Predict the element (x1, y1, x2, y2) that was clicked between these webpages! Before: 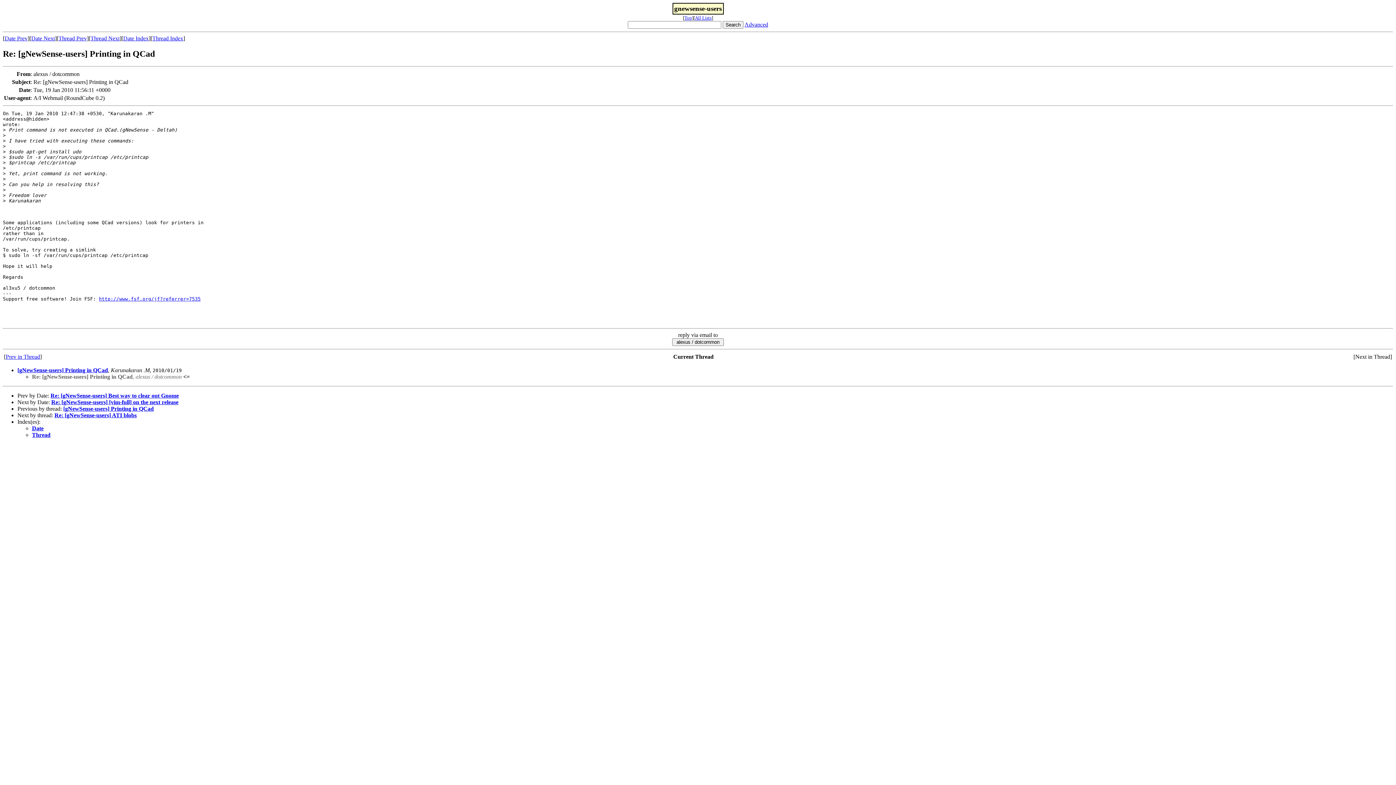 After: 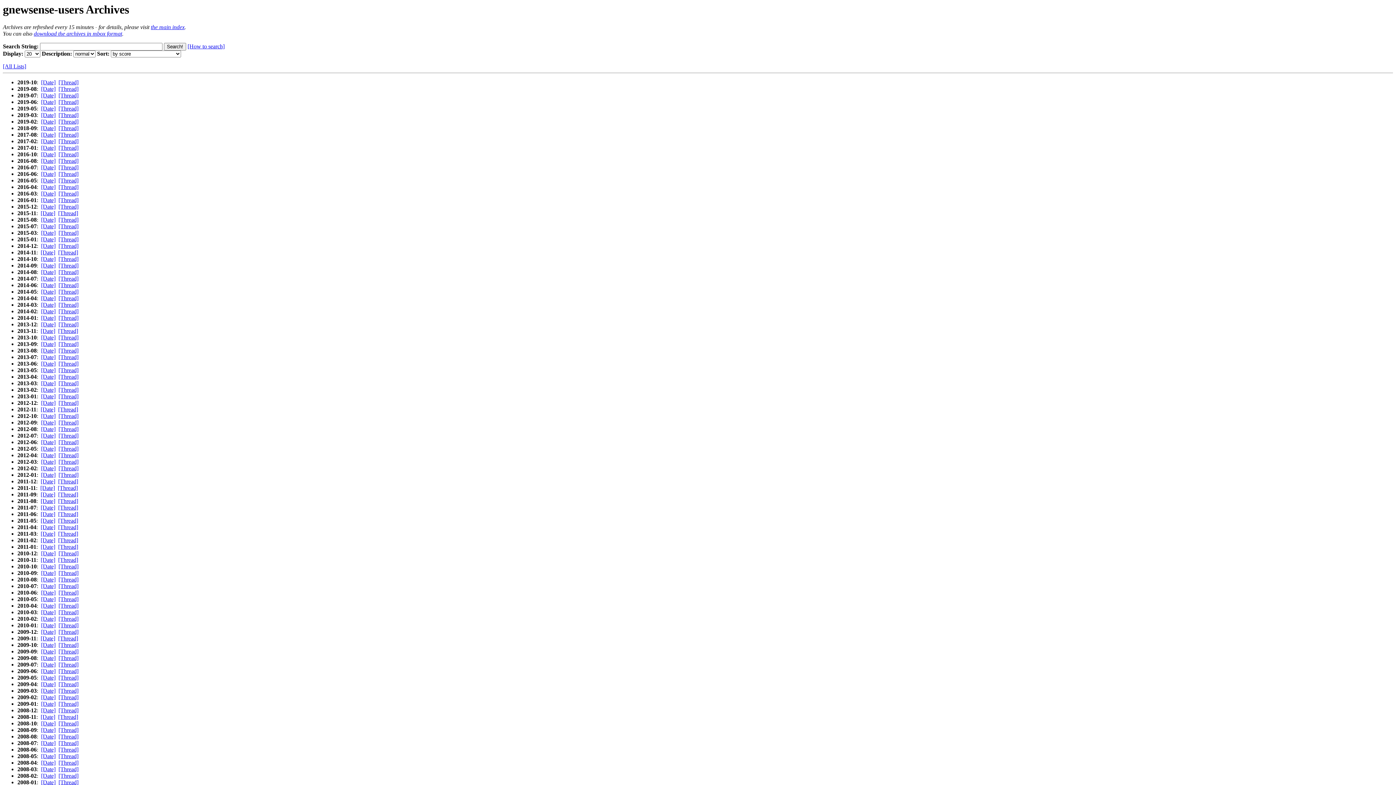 Action: bbox: (684, 15, 692, 20) label: Top